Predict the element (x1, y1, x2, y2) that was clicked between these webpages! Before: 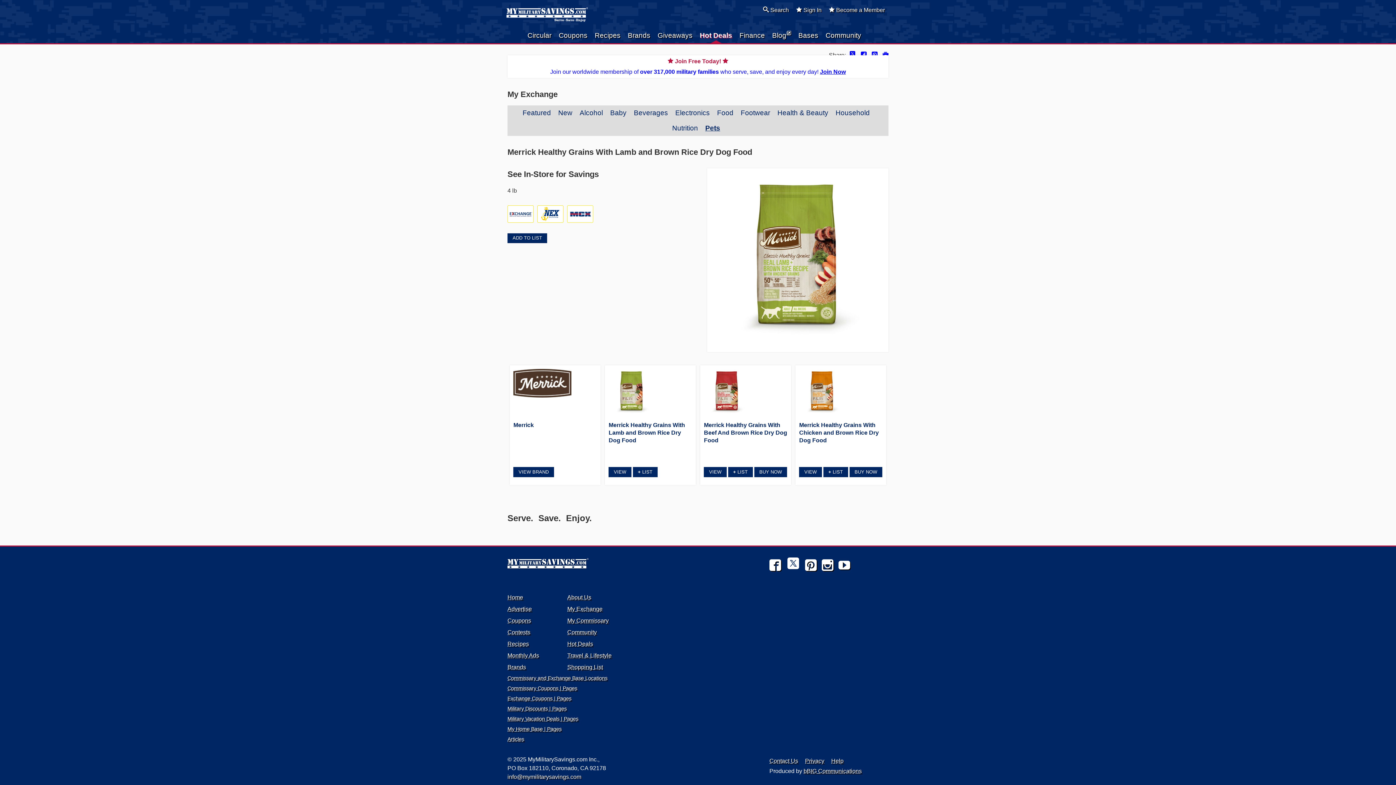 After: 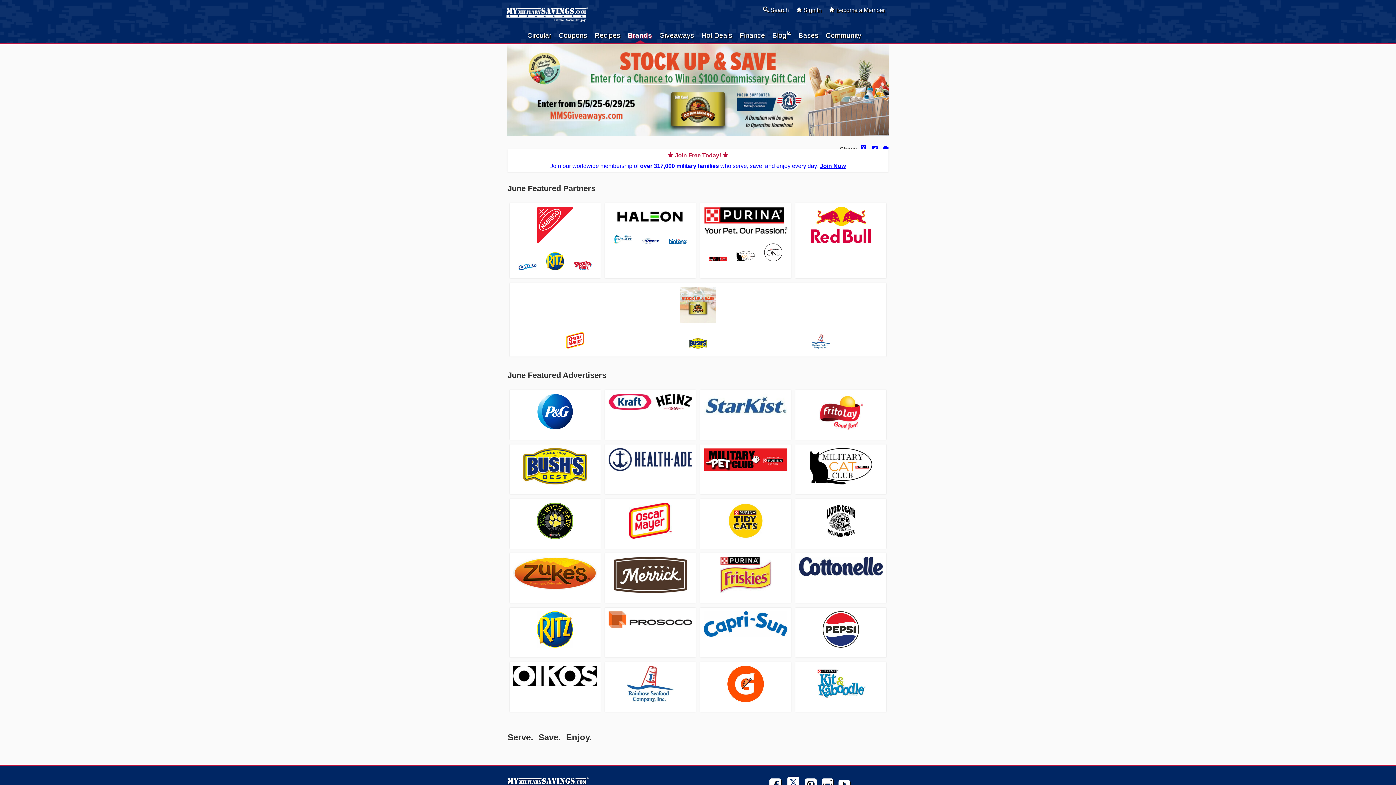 Action: bbox: (507, 664, 526, 670) label: Brands